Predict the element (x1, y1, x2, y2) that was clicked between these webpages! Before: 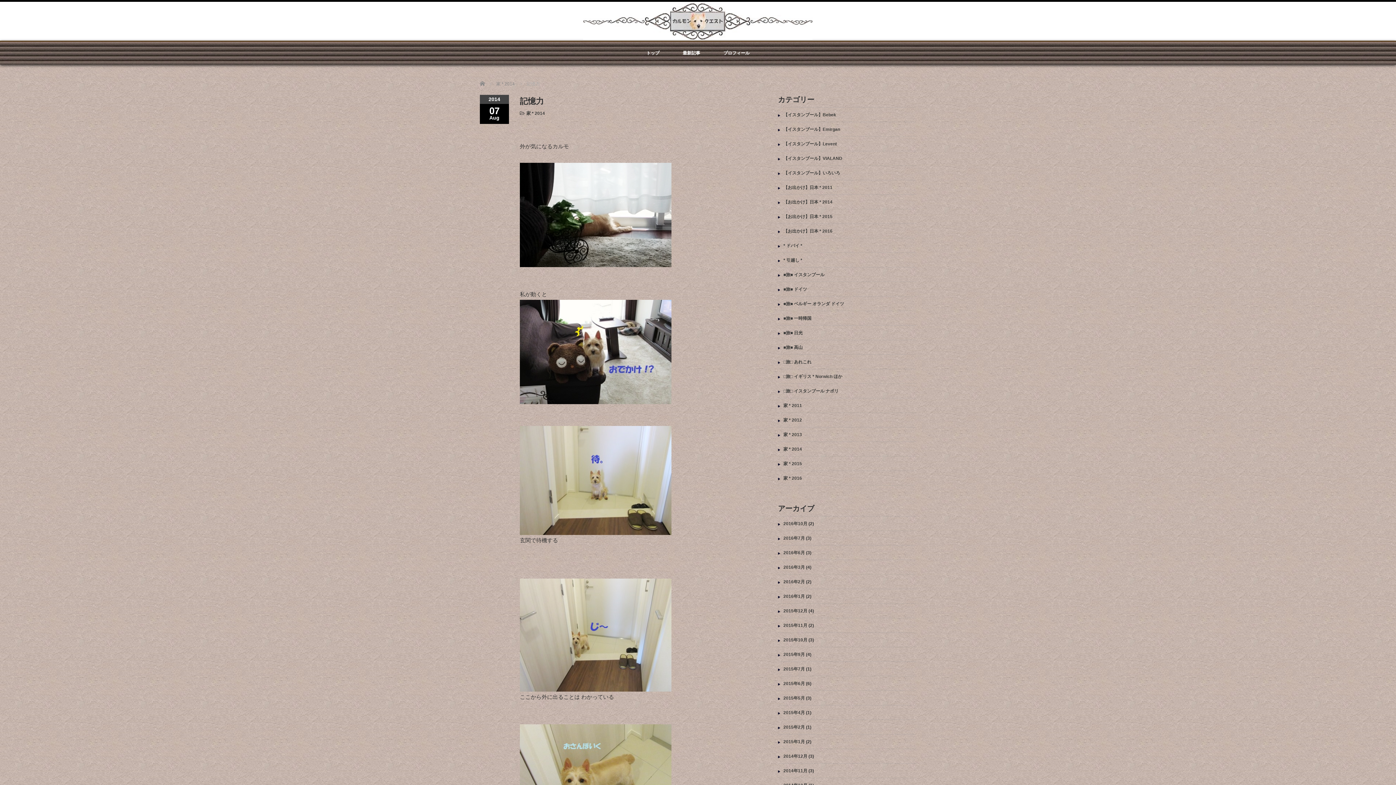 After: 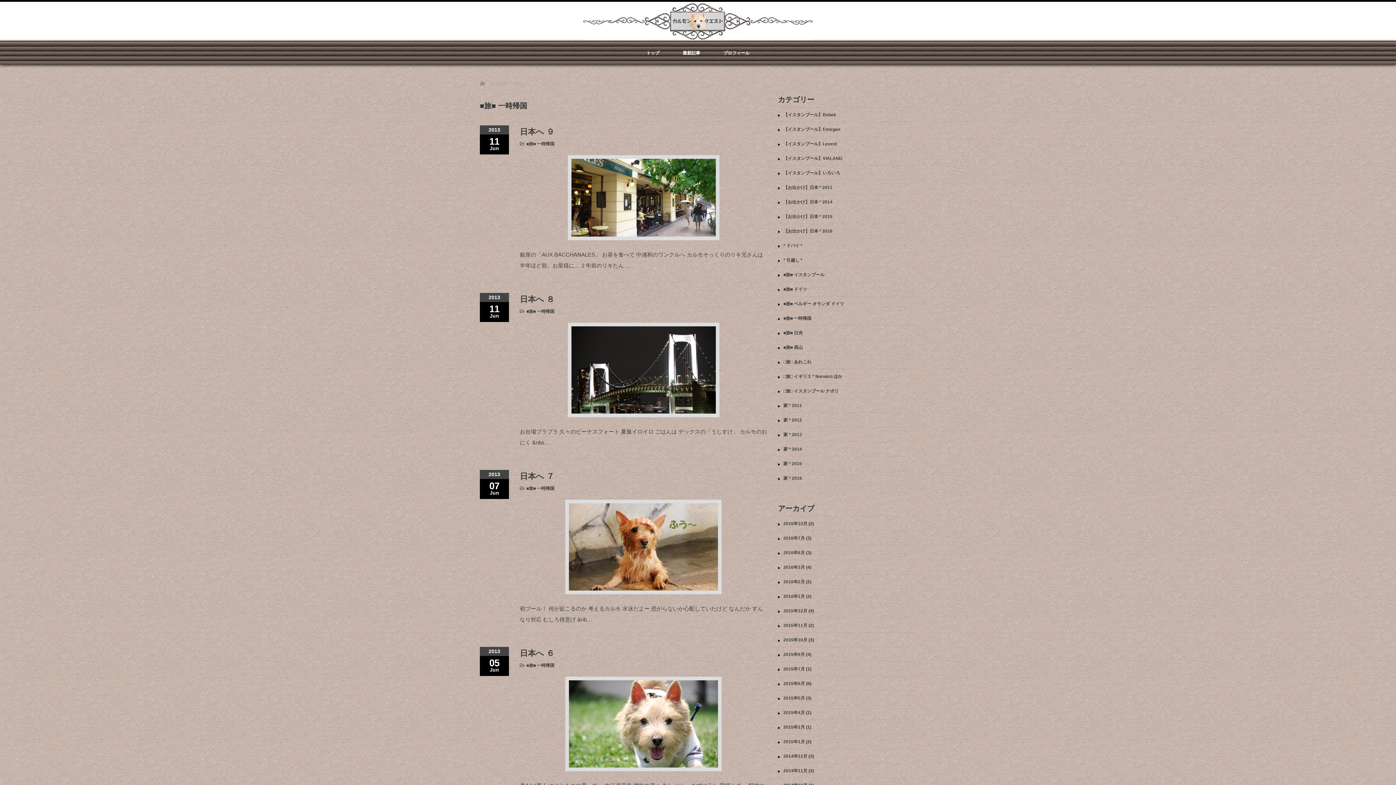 Action: bbox: (783, 316, 811, 321) label: ■旅■ 一時帰国